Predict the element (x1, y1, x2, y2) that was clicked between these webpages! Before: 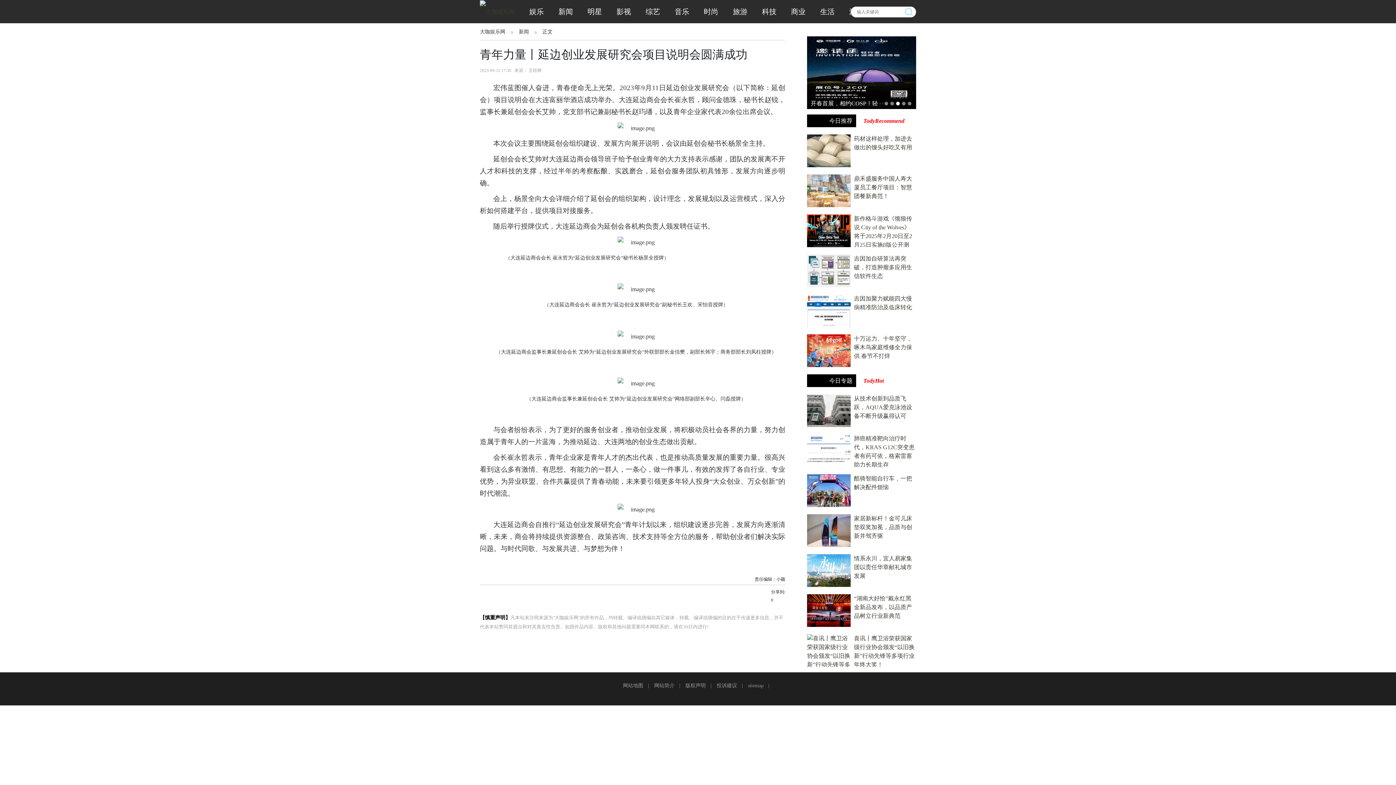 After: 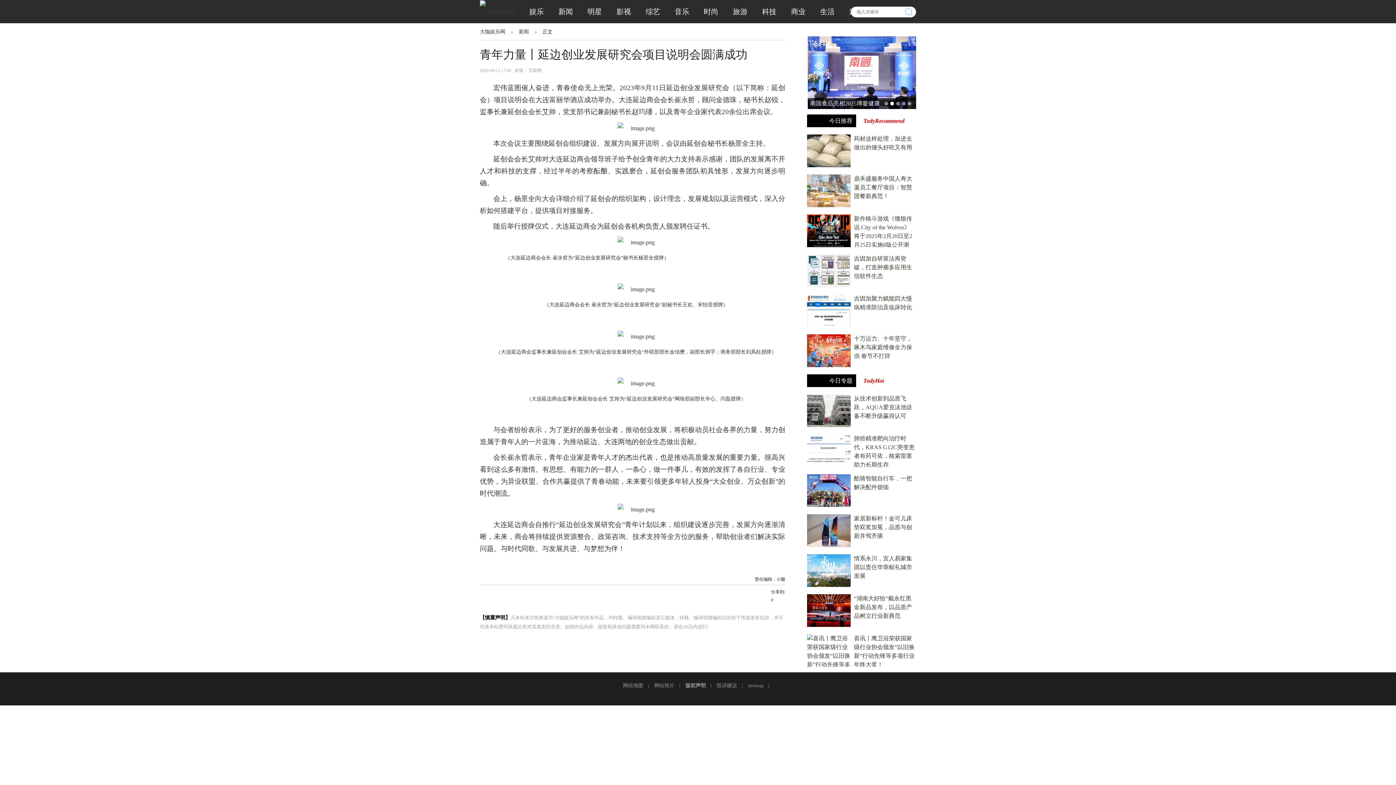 Action: bbox: (685, 683, 706, 688) label: 版权声明